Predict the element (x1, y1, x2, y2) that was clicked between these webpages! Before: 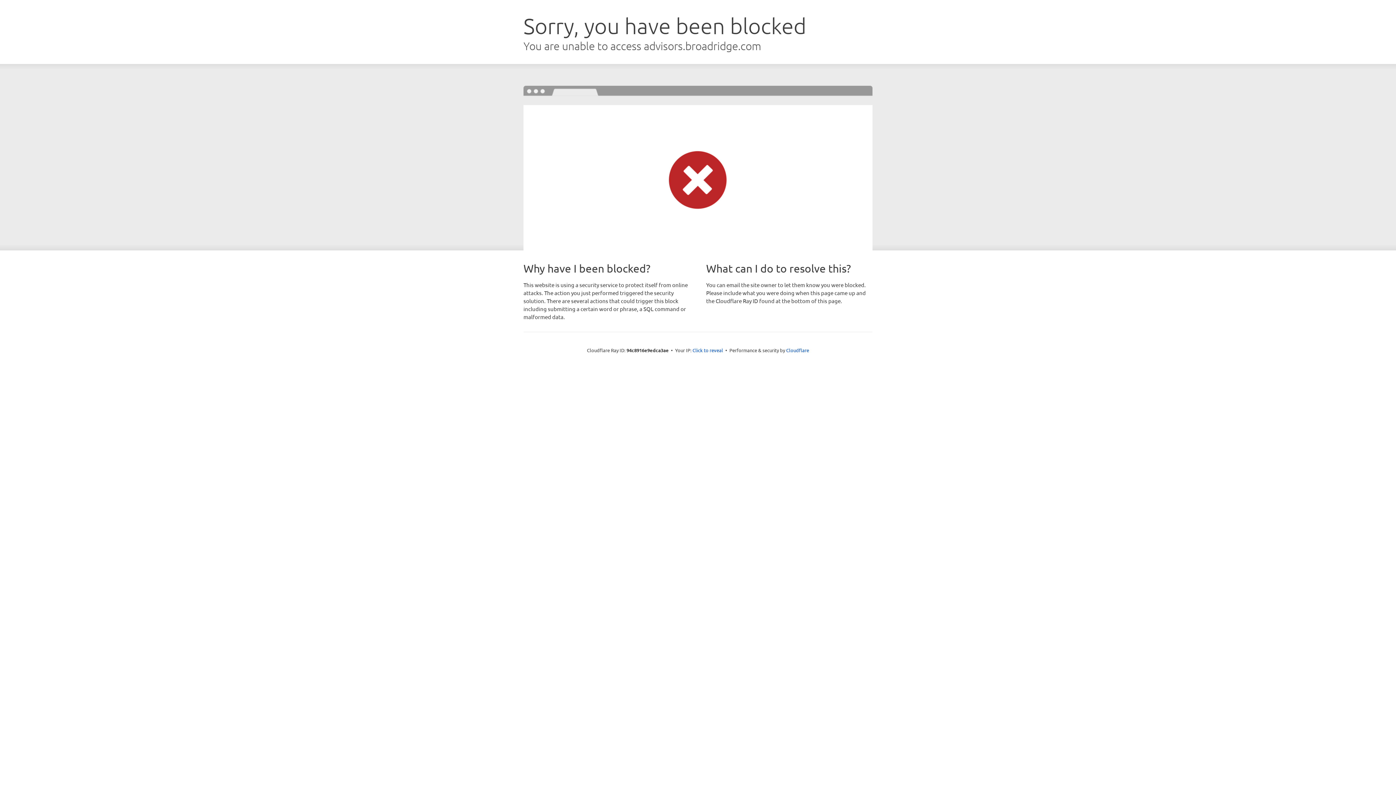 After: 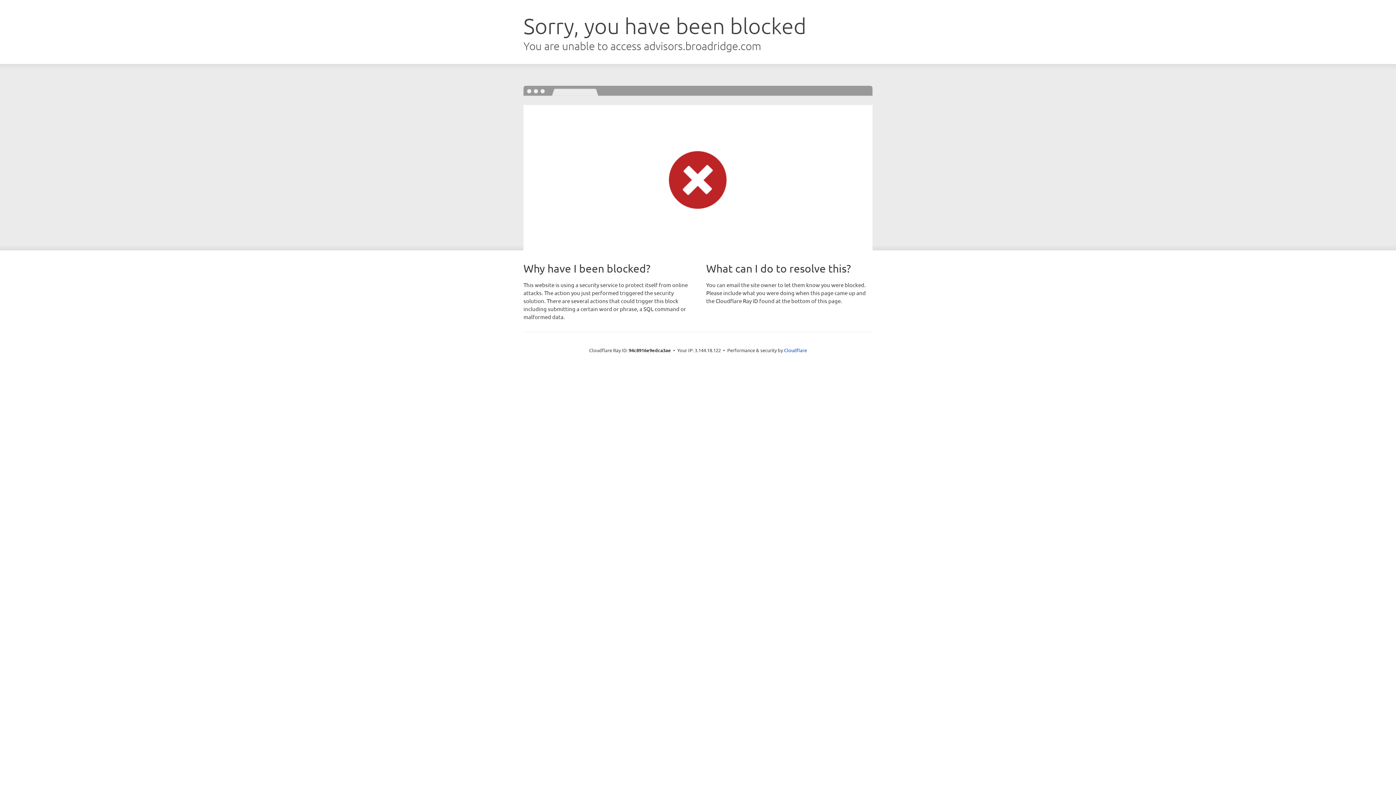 Action: label: Click to reveal bbox: (692, 346, 723, 353)